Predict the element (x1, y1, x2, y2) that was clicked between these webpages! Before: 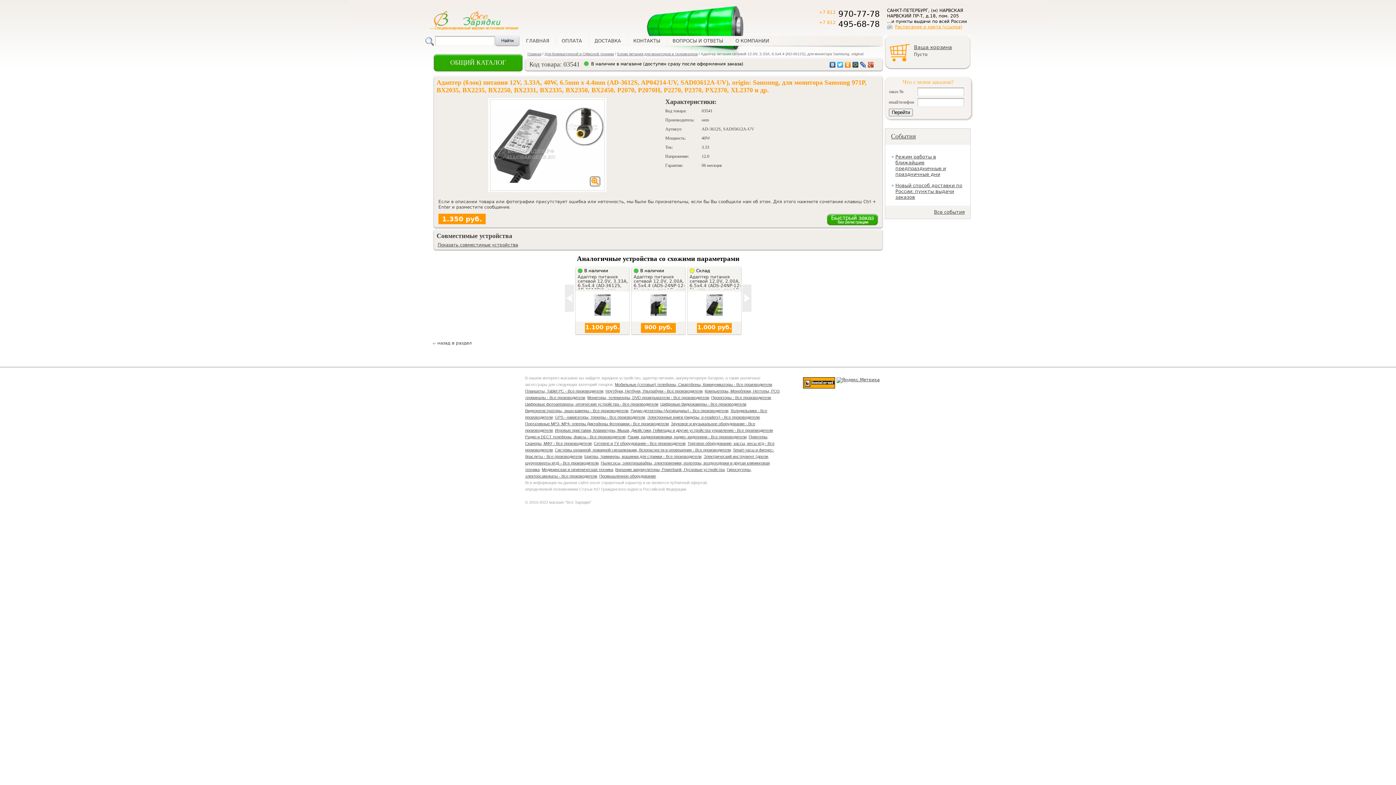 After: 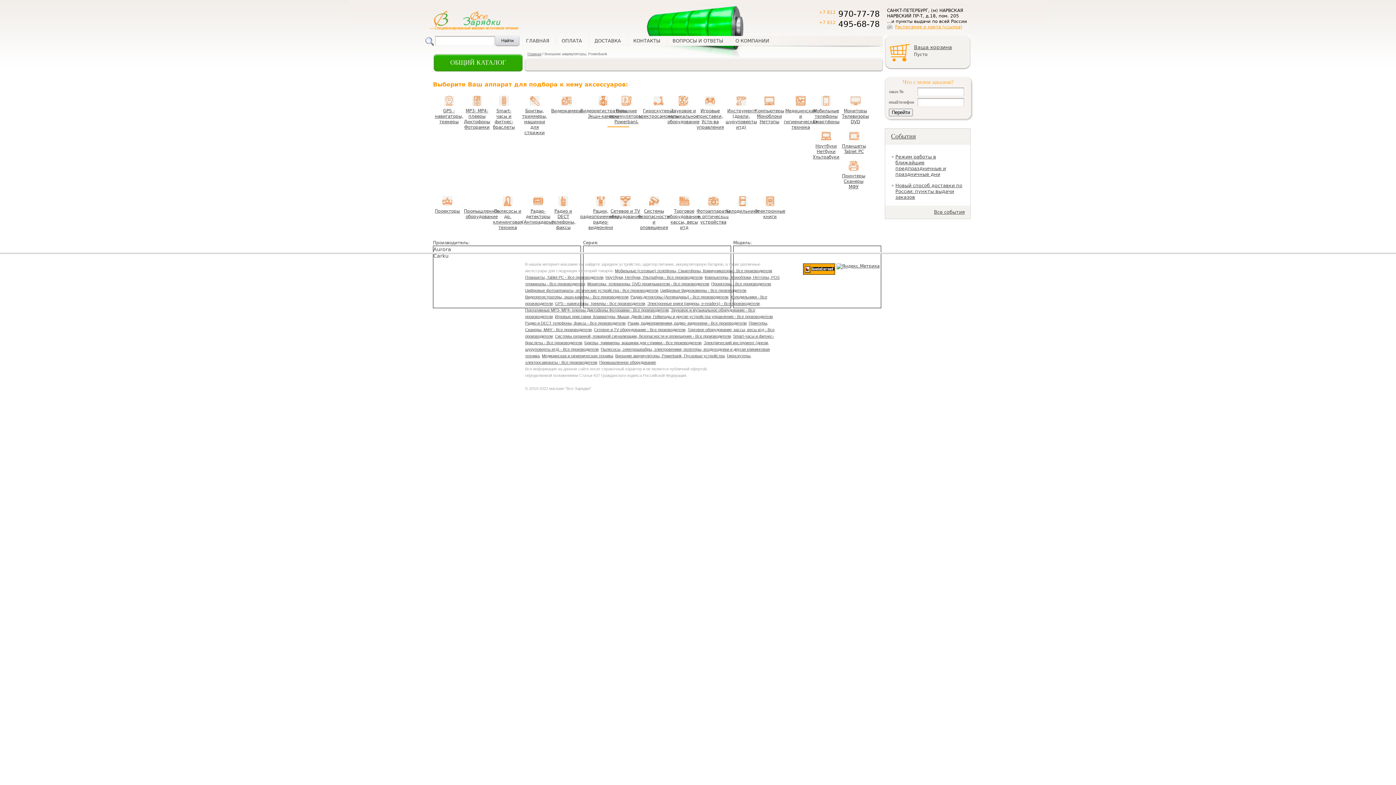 Action: label: Внешние аккумуляторы, Powerbank, Пусковые устройства bbox: (615, 467, 724, 472)